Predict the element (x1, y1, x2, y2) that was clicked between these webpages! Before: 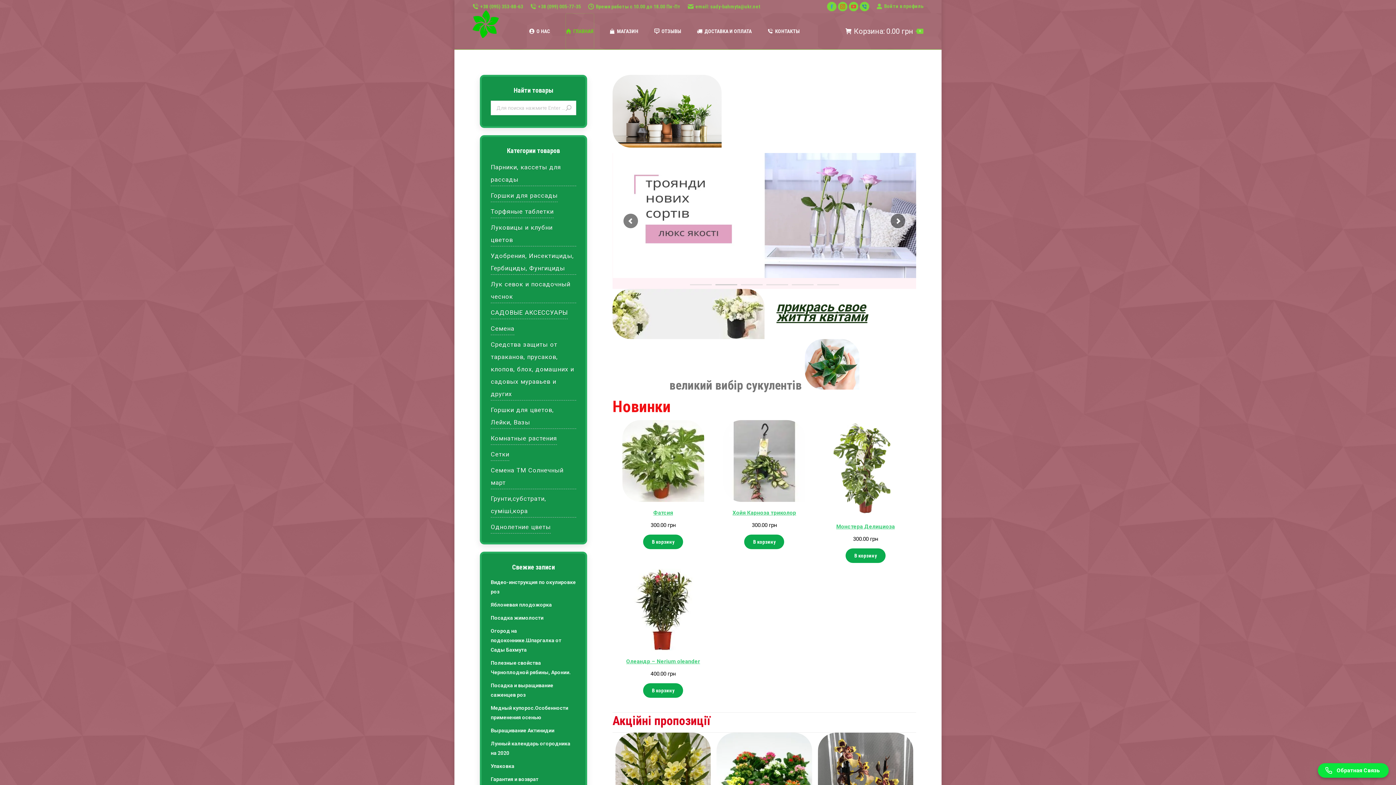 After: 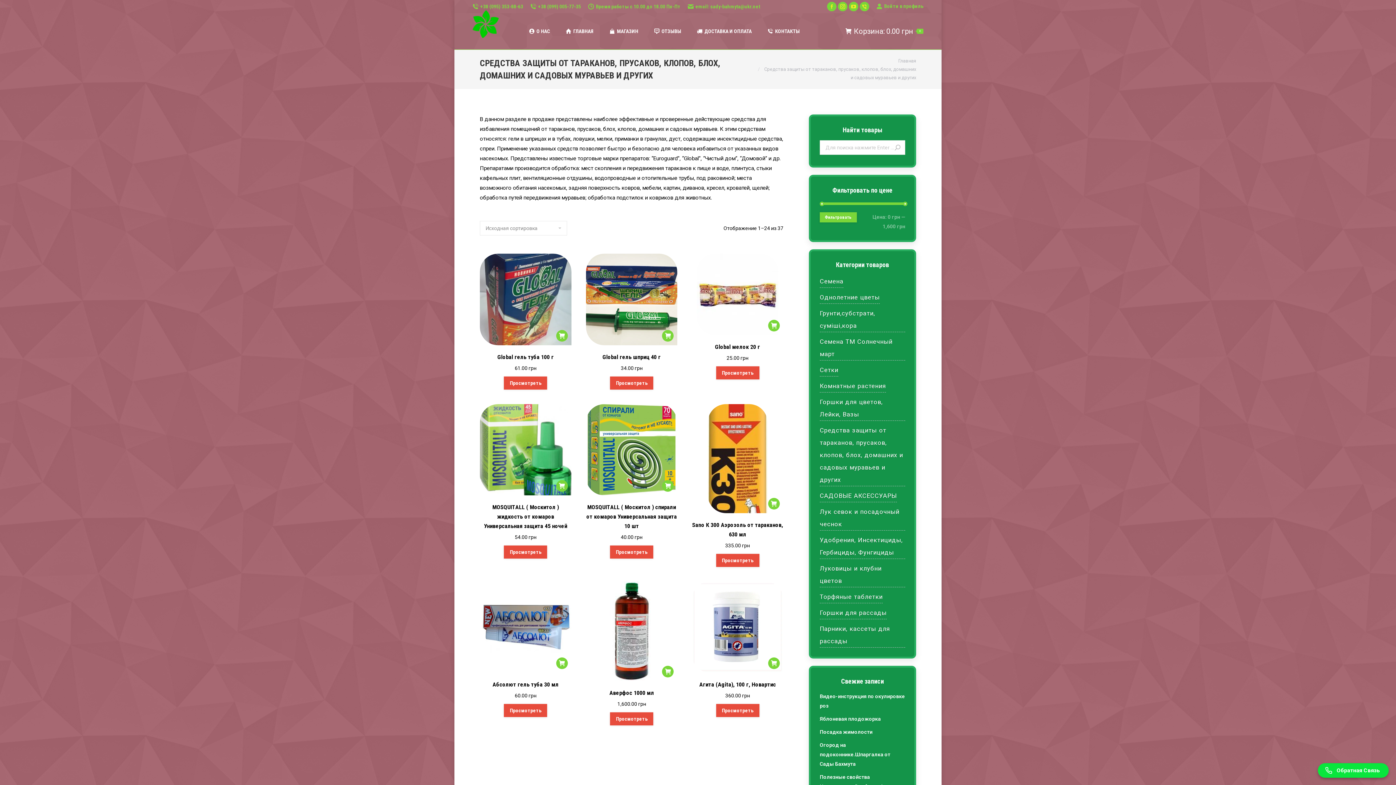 Action: label: Средства защиты от тараканов, прусаков, клопов, блох, домашних и садовых муравьев и других bbox: (490, 338, 576, 400)